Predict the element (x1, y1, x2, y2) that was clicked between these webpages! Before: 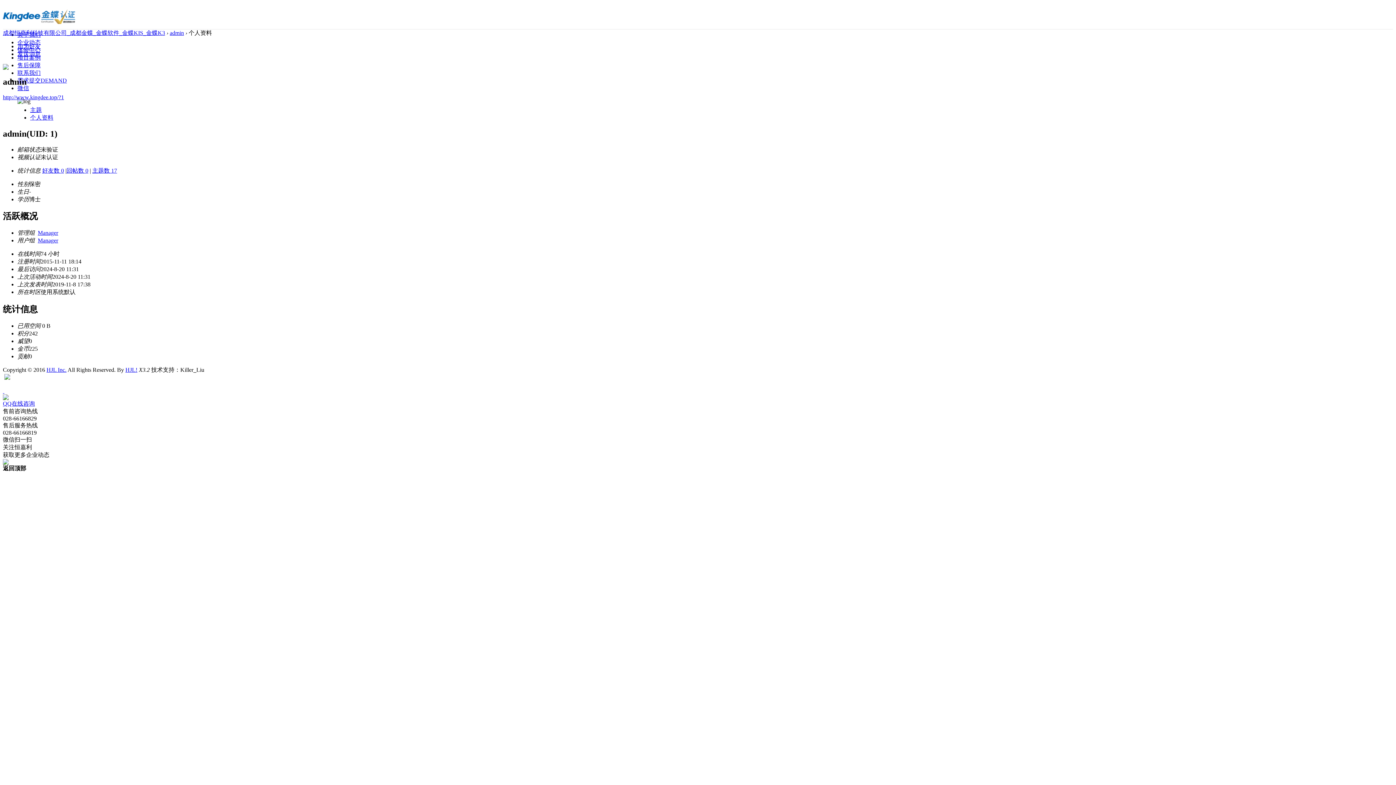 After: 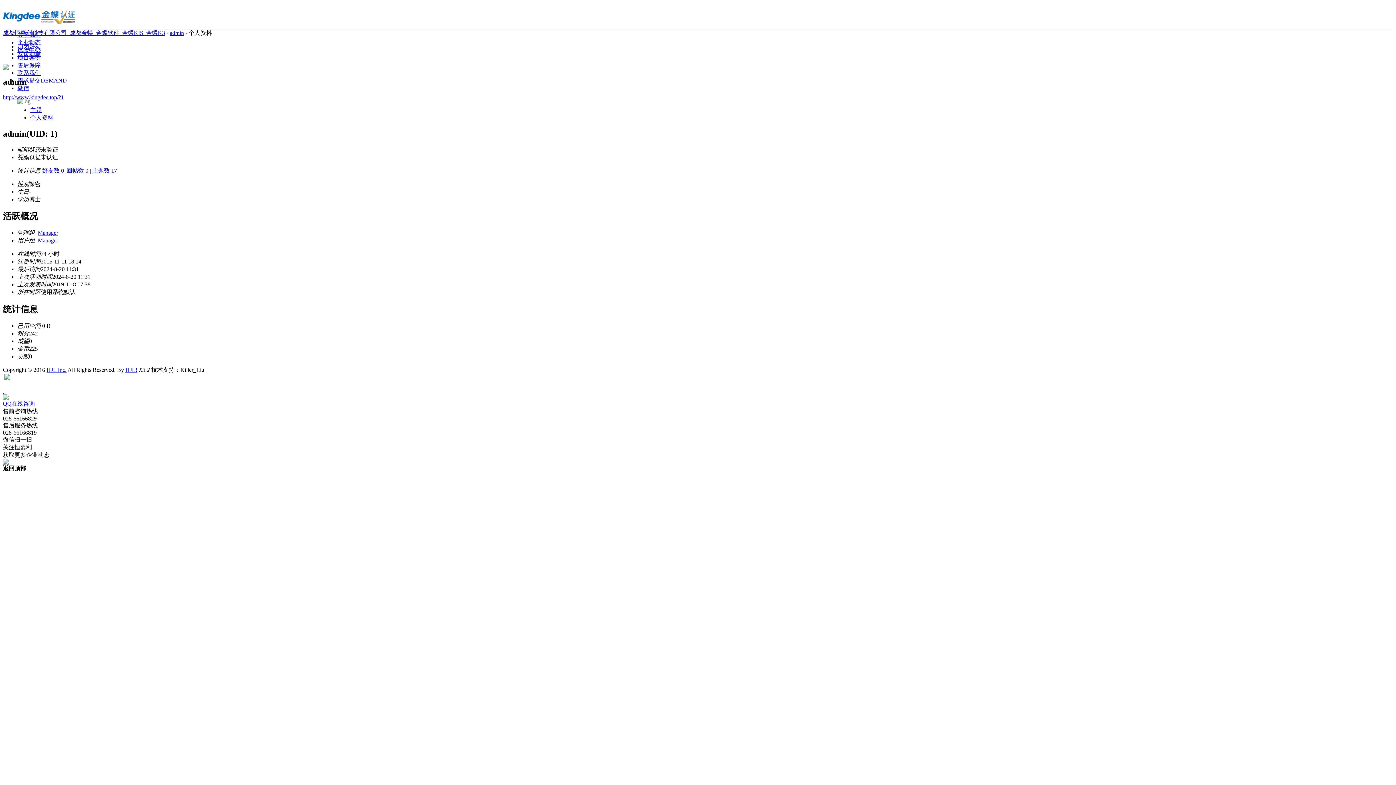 Action: bbox: (2, 465, 26, 471) label: 返回顶部